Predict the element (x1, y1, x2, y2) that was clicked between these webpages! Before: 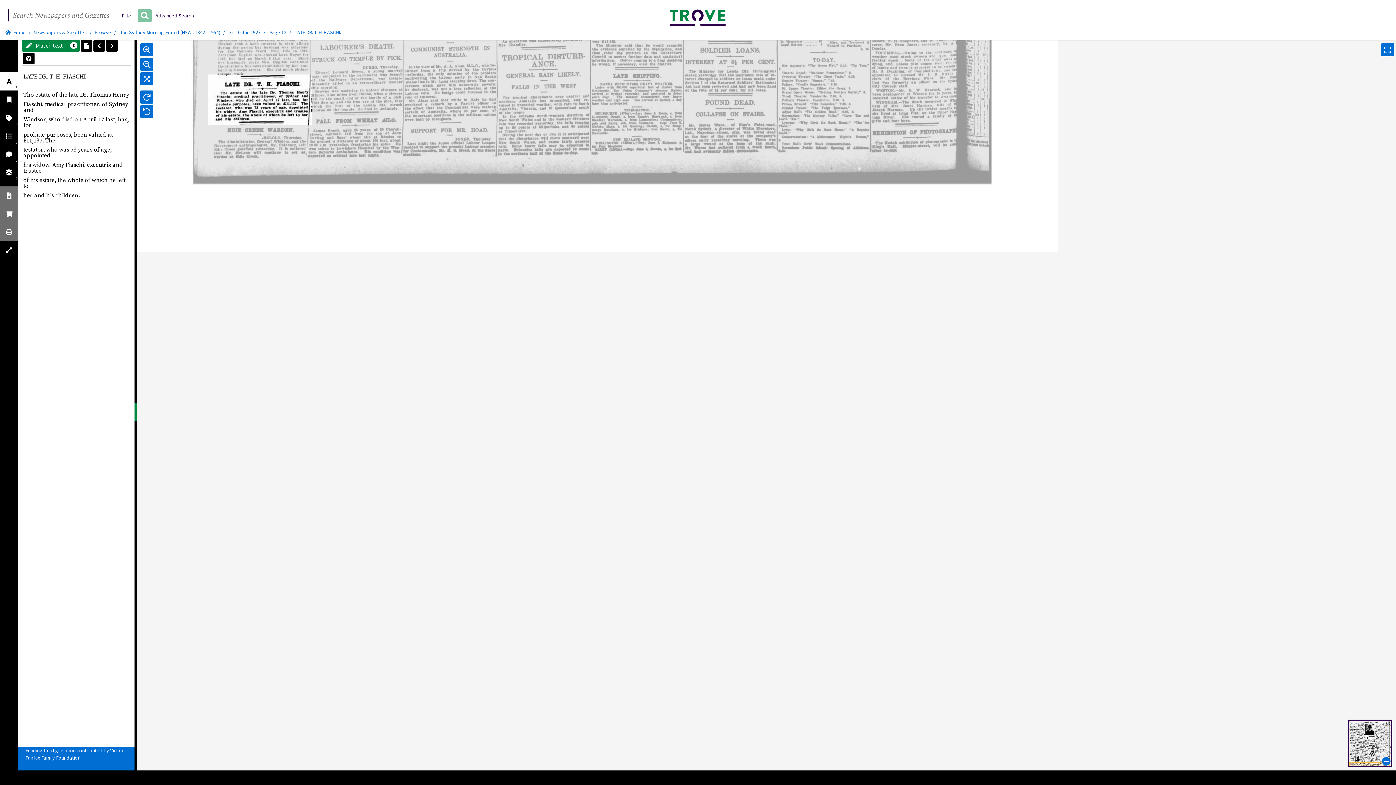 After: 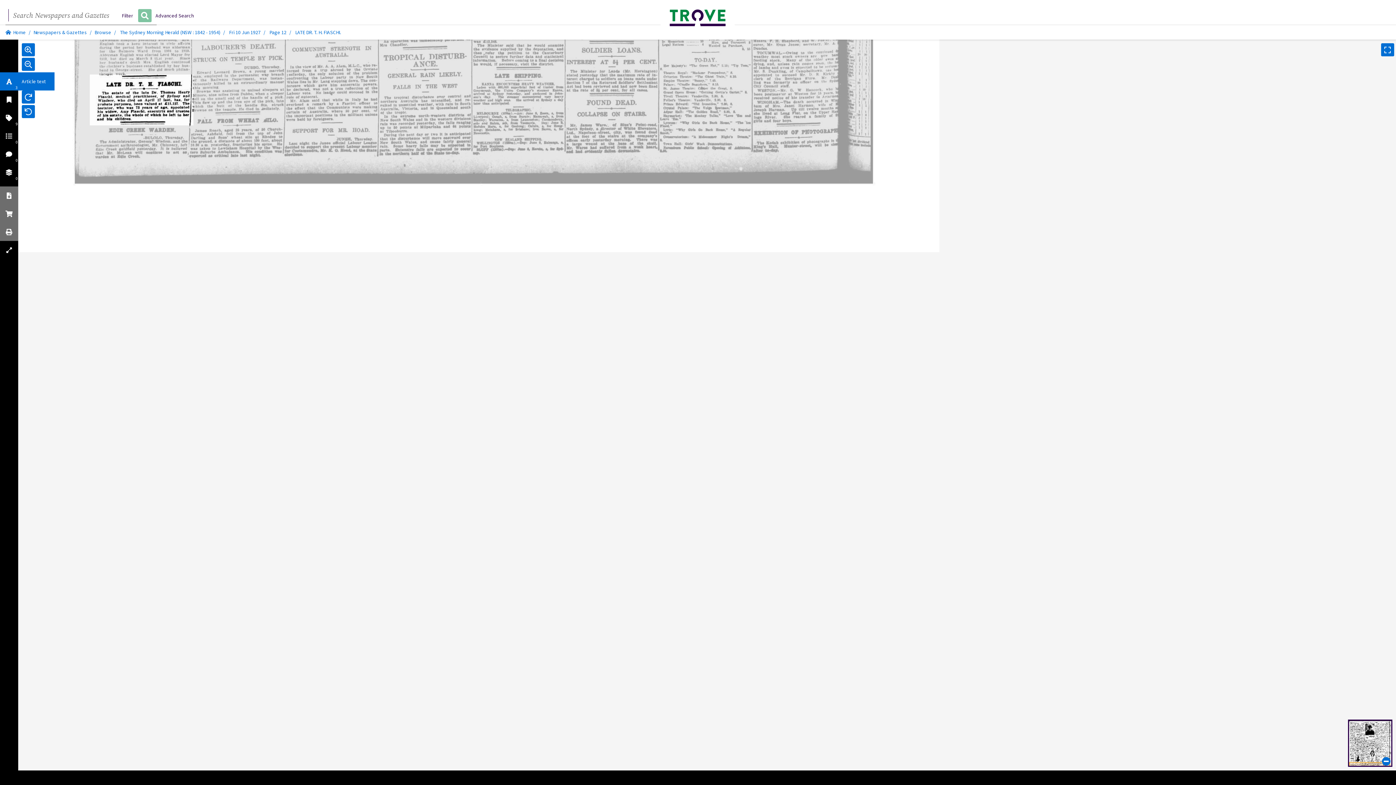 Action: label: 3
text corrections bbox: (0, 72, 18, 90)